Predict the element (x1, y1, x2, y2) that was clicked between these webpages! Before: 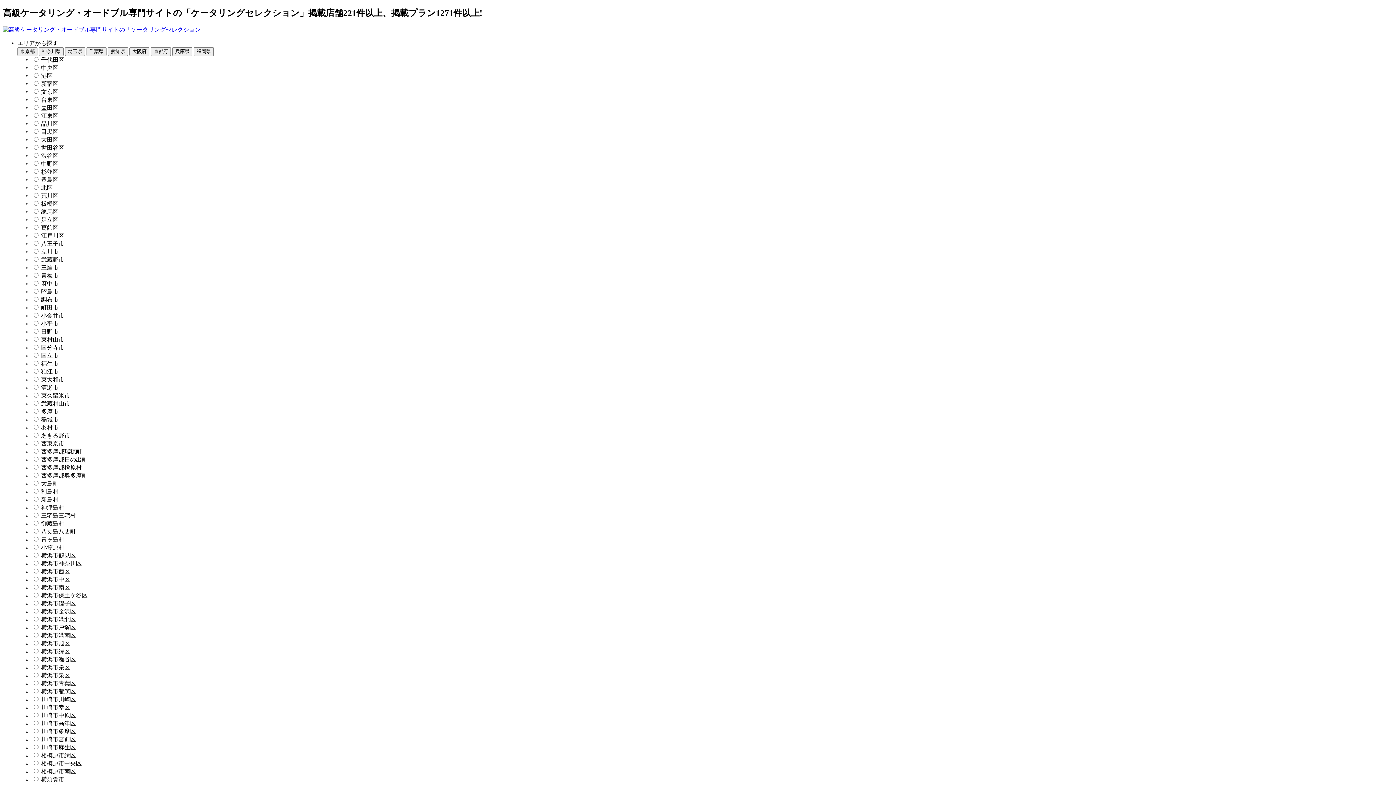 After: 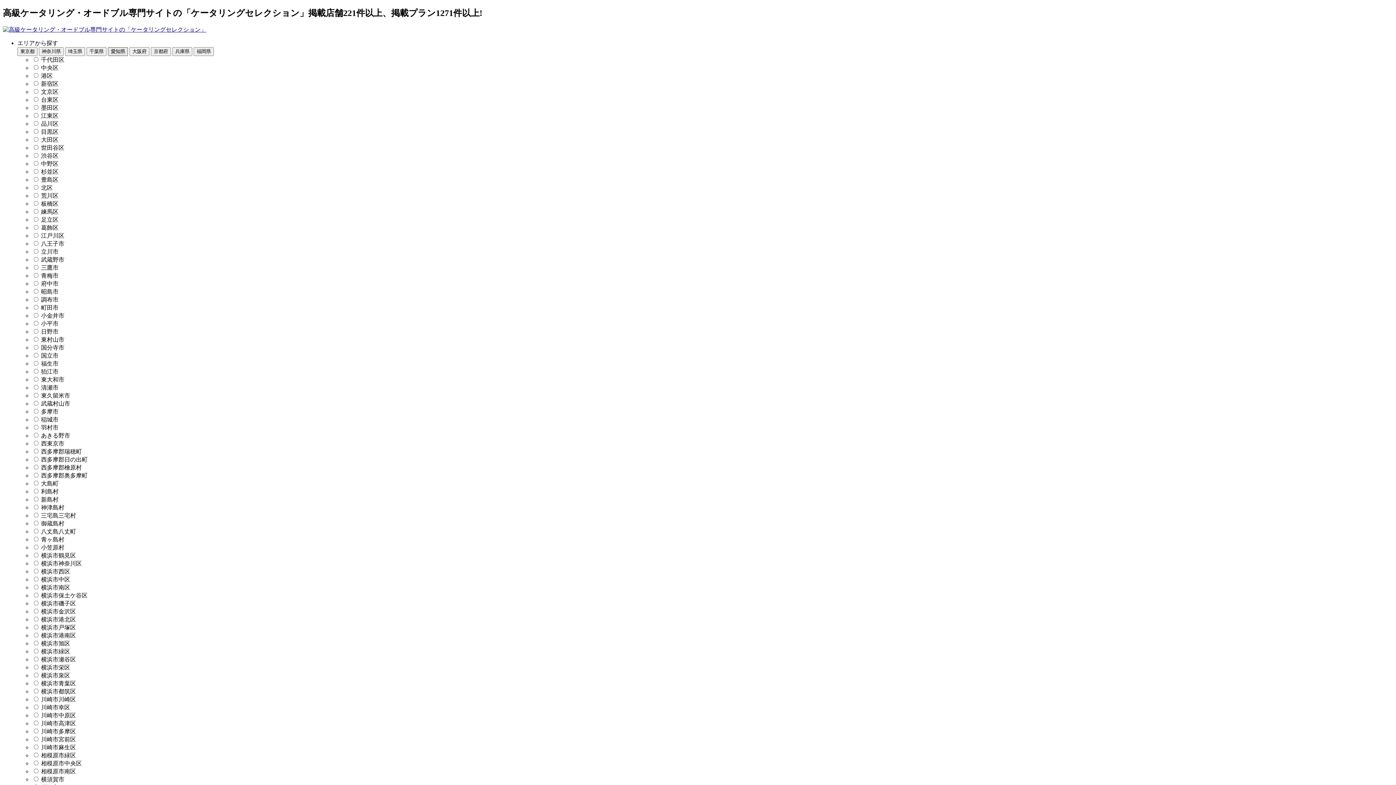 Action: bbox: (108, 47, 128, 55) label: 愛知県